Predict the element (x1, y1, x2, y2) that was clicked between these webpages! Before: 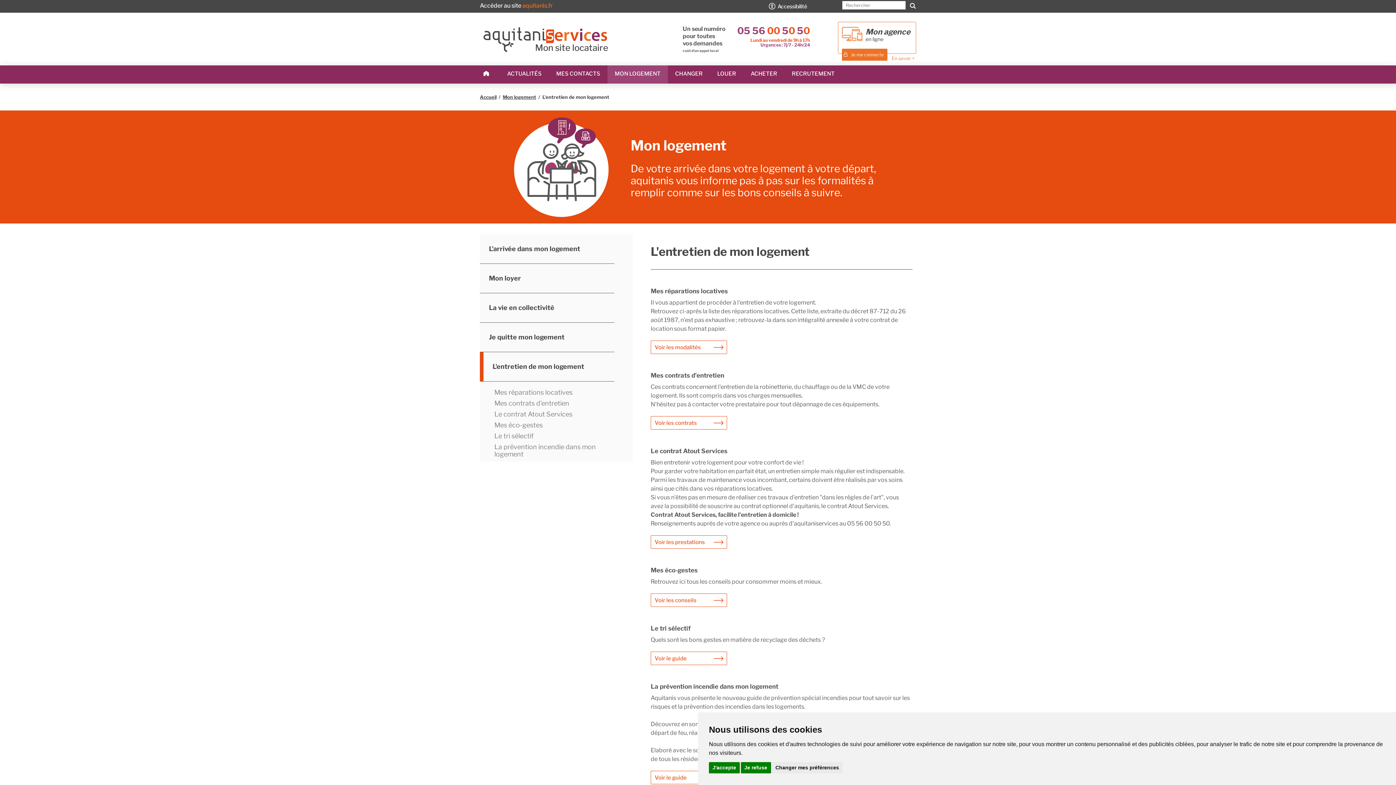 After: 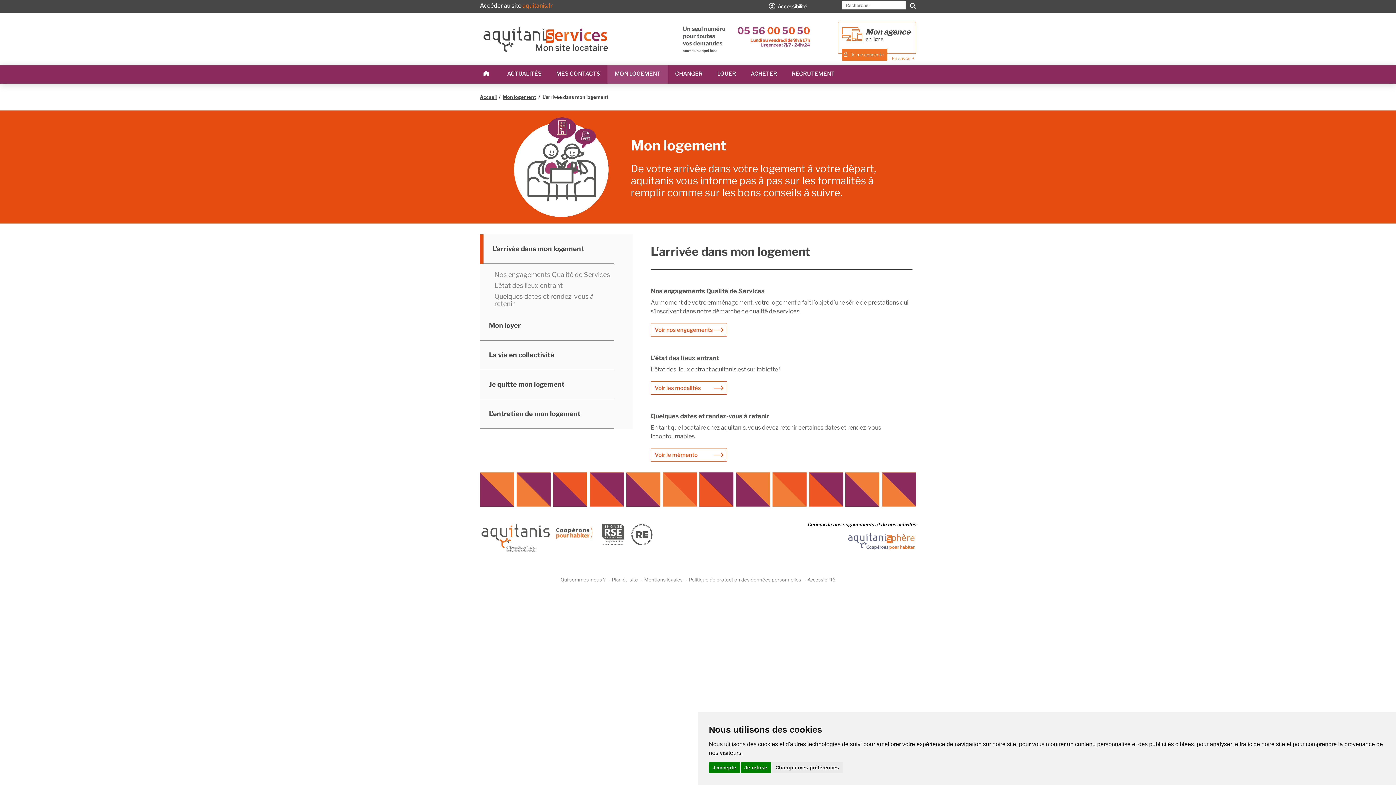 Action: bbox: (489, 245, 580, 252) label: L'arrivée dans mon logement